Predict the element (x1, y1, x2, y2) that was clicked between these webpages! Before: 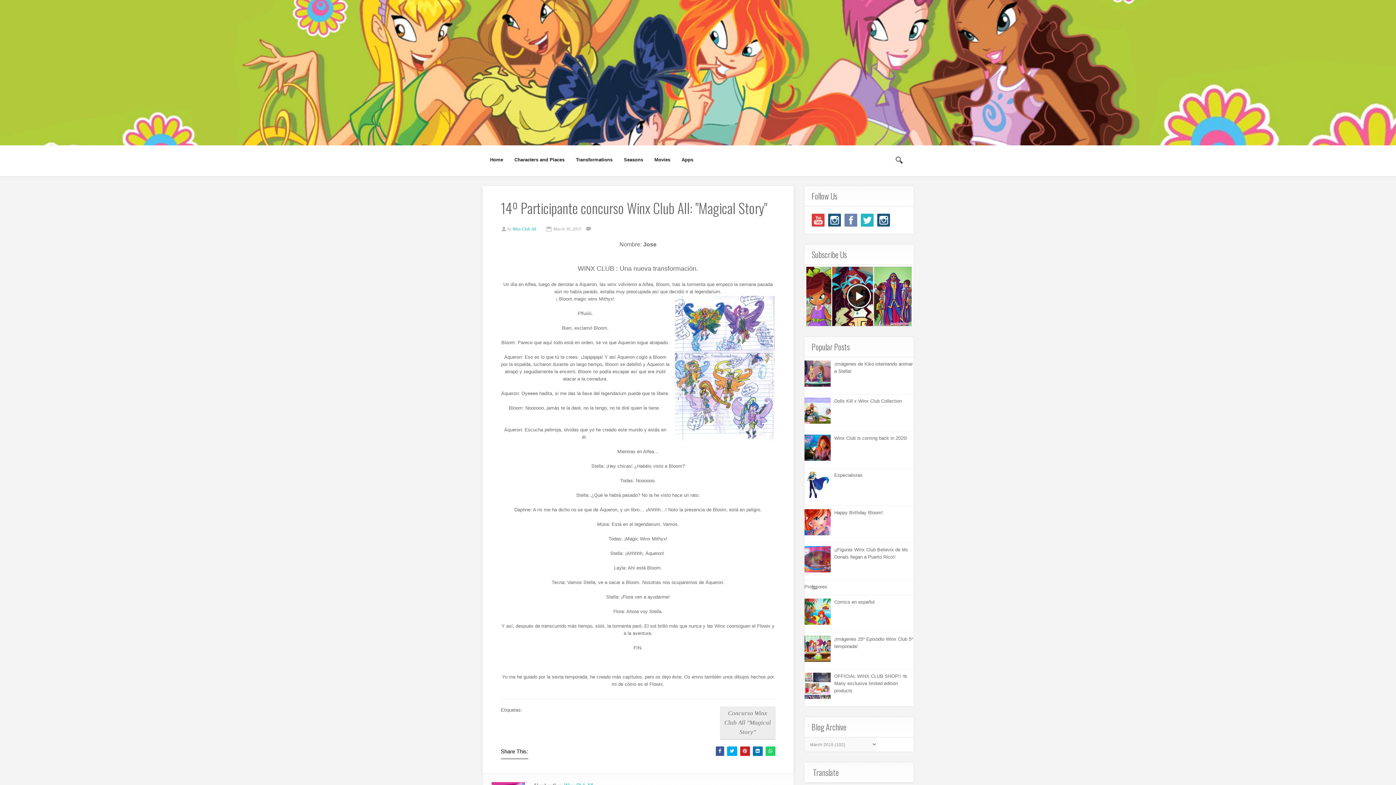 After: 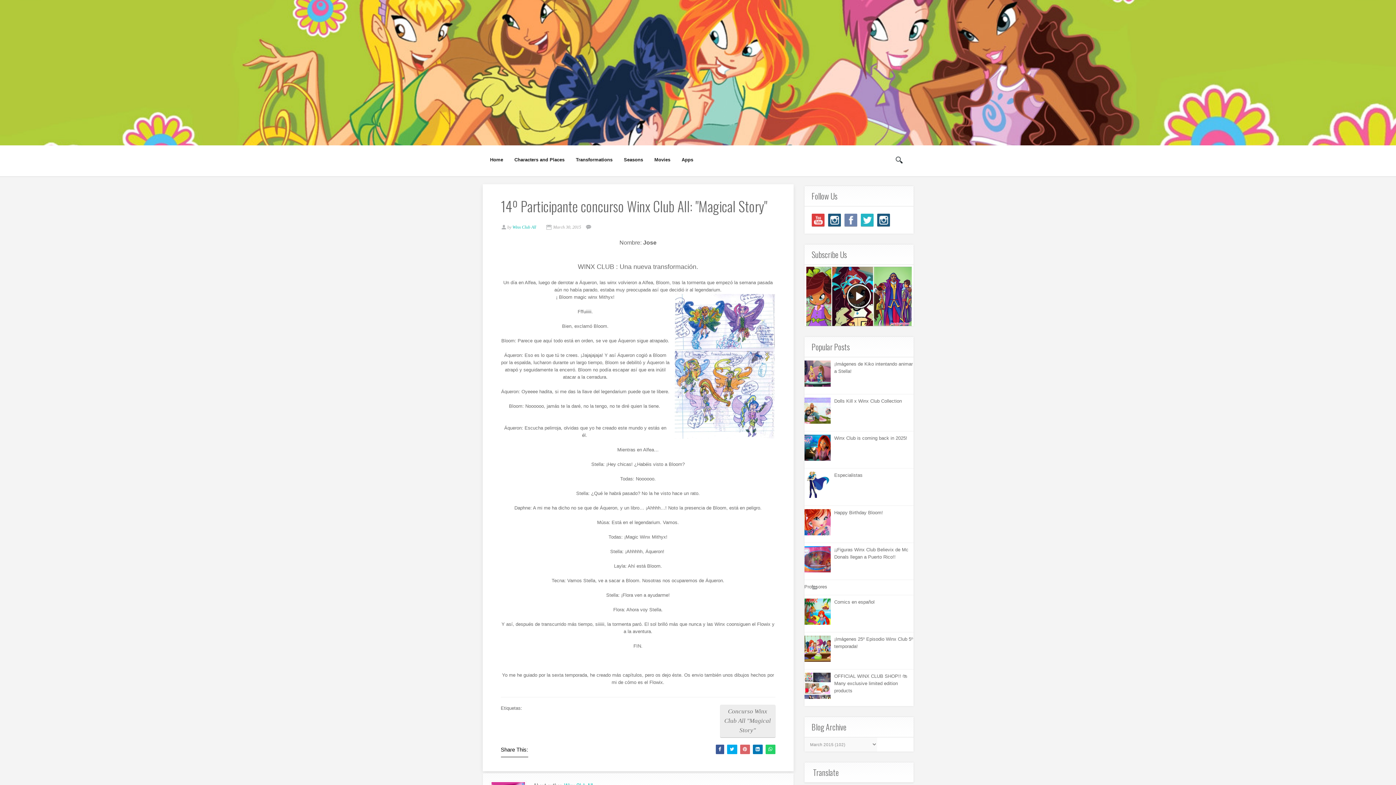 Action: bbox: (740, 746, 750, 756)